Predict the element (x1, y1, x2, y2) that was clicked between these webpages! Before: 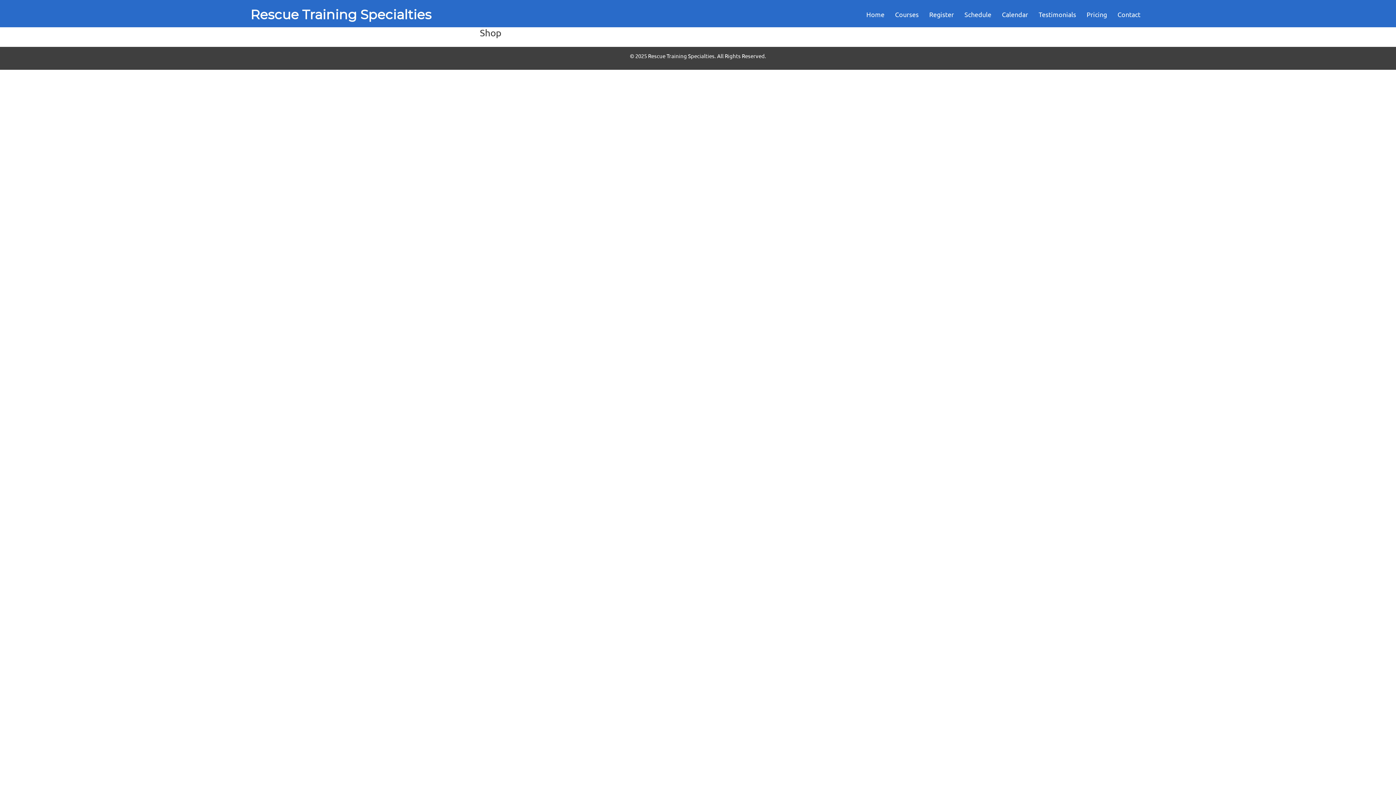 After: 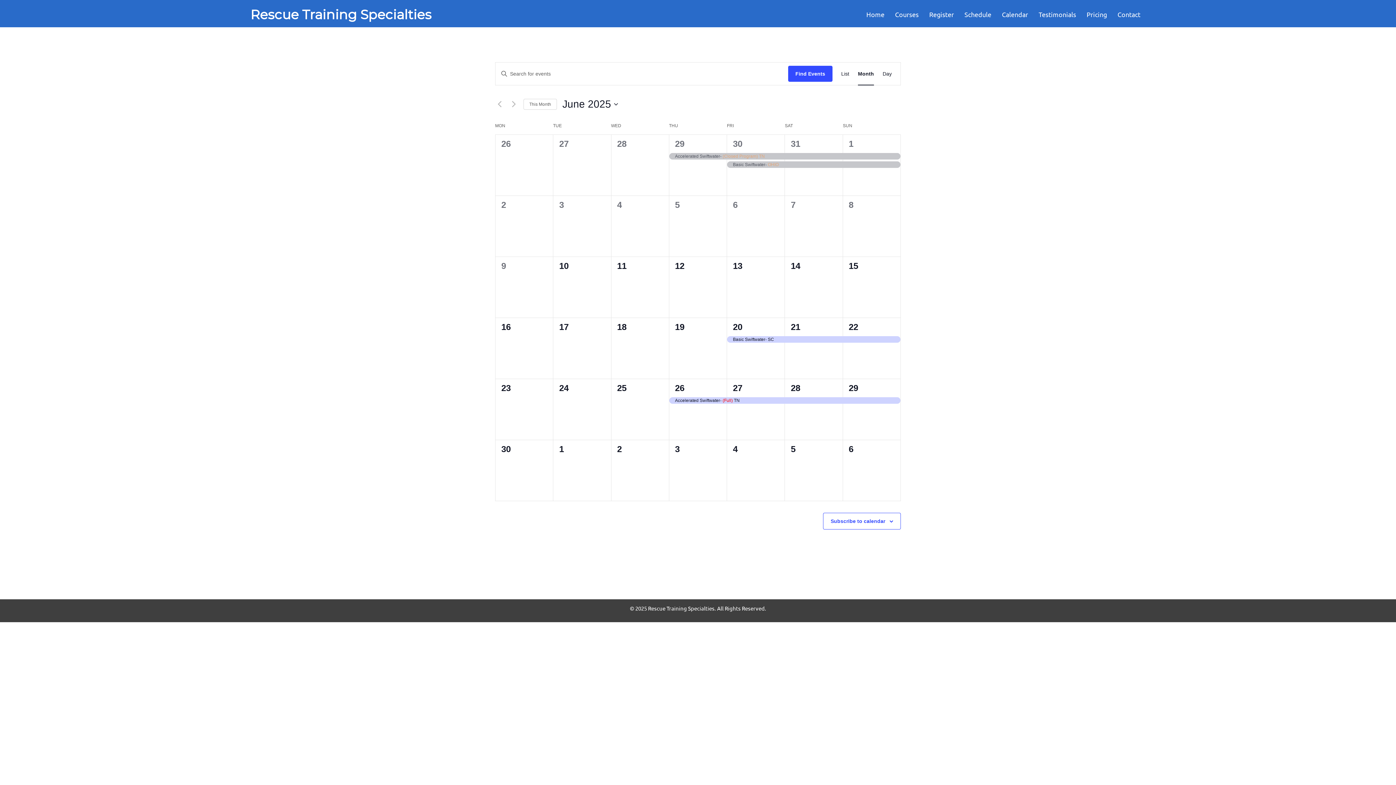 Action: bbox: (997, 6, 1033, 22) label: Calendar